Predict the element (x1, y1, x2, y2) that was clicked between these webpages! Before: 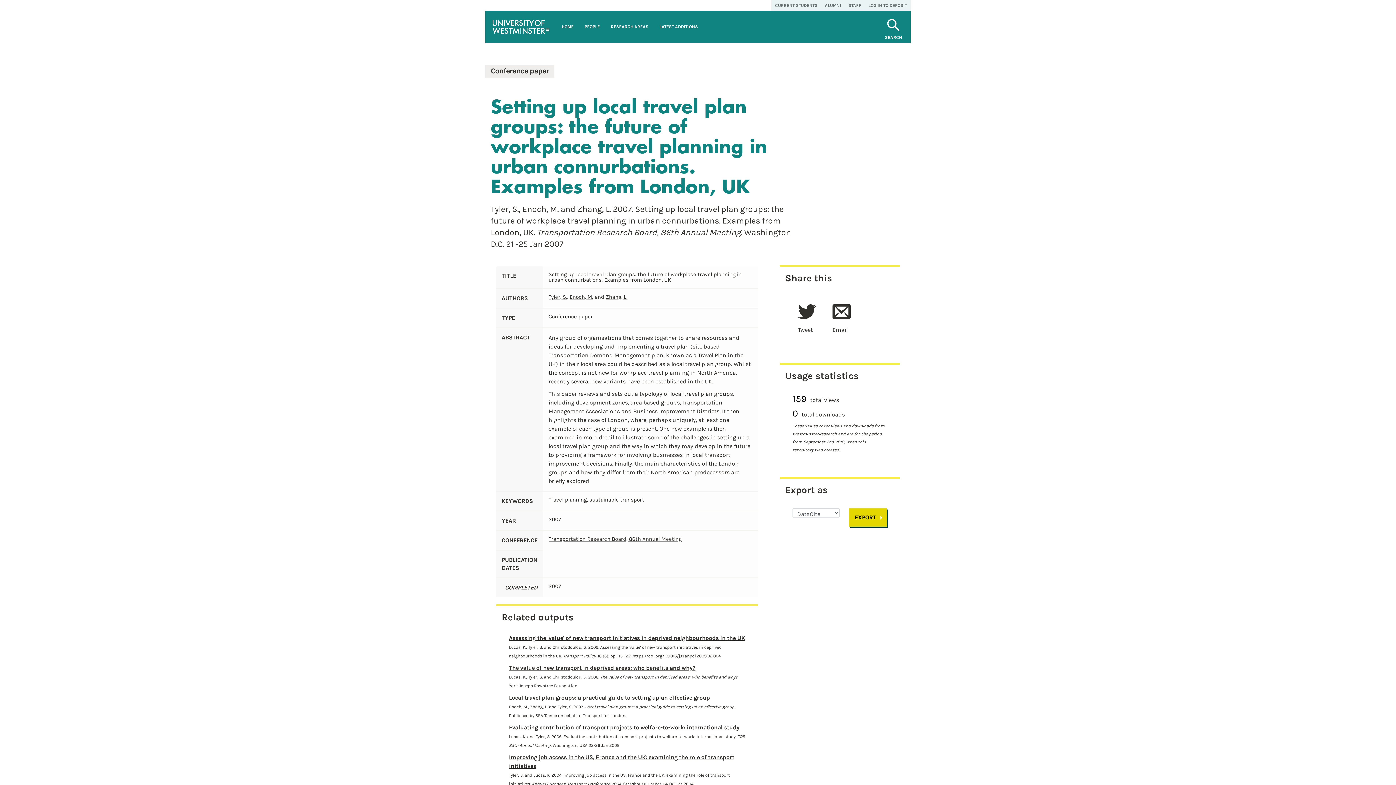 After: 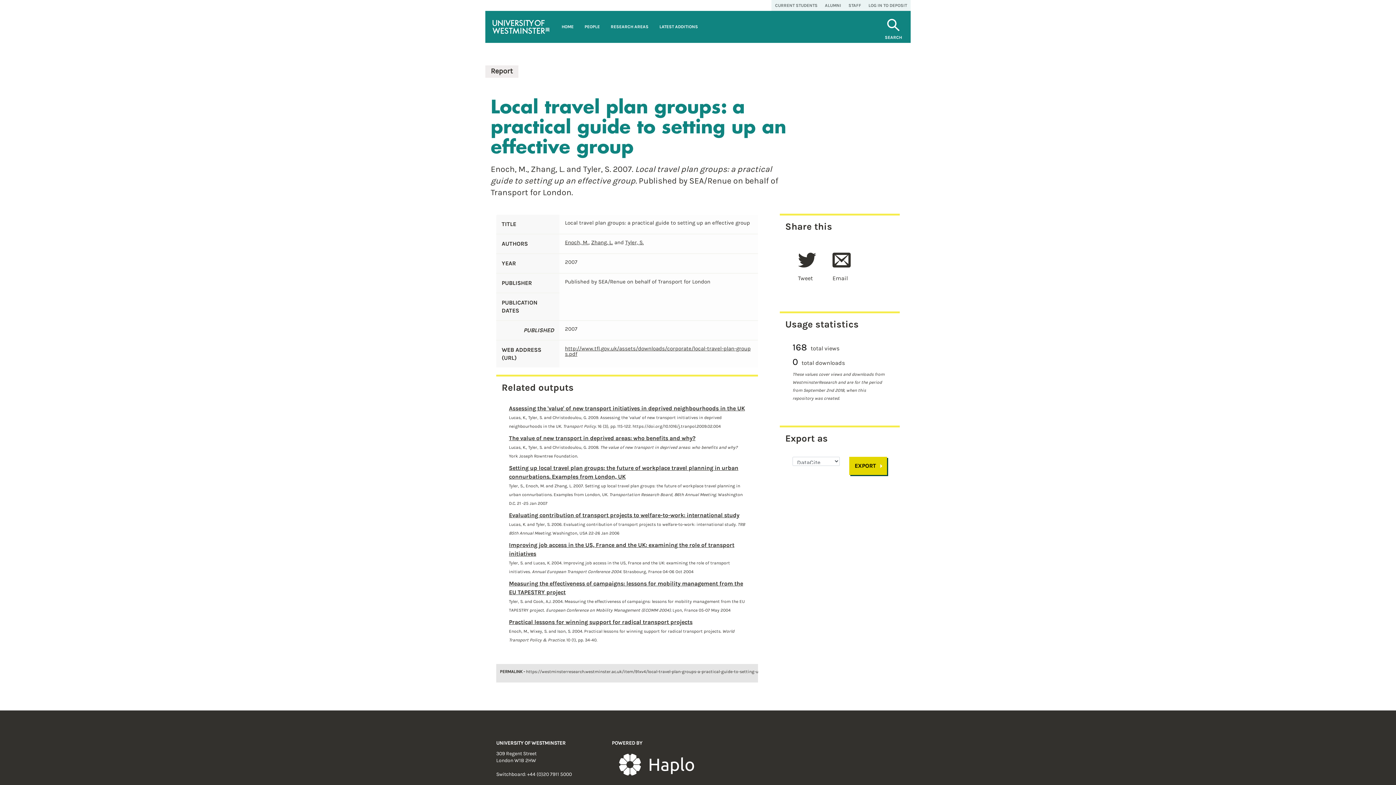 Action: label: Local travel plan groups: a practical guide to setting up an effective group bbox: (509, 694, 710, 701)